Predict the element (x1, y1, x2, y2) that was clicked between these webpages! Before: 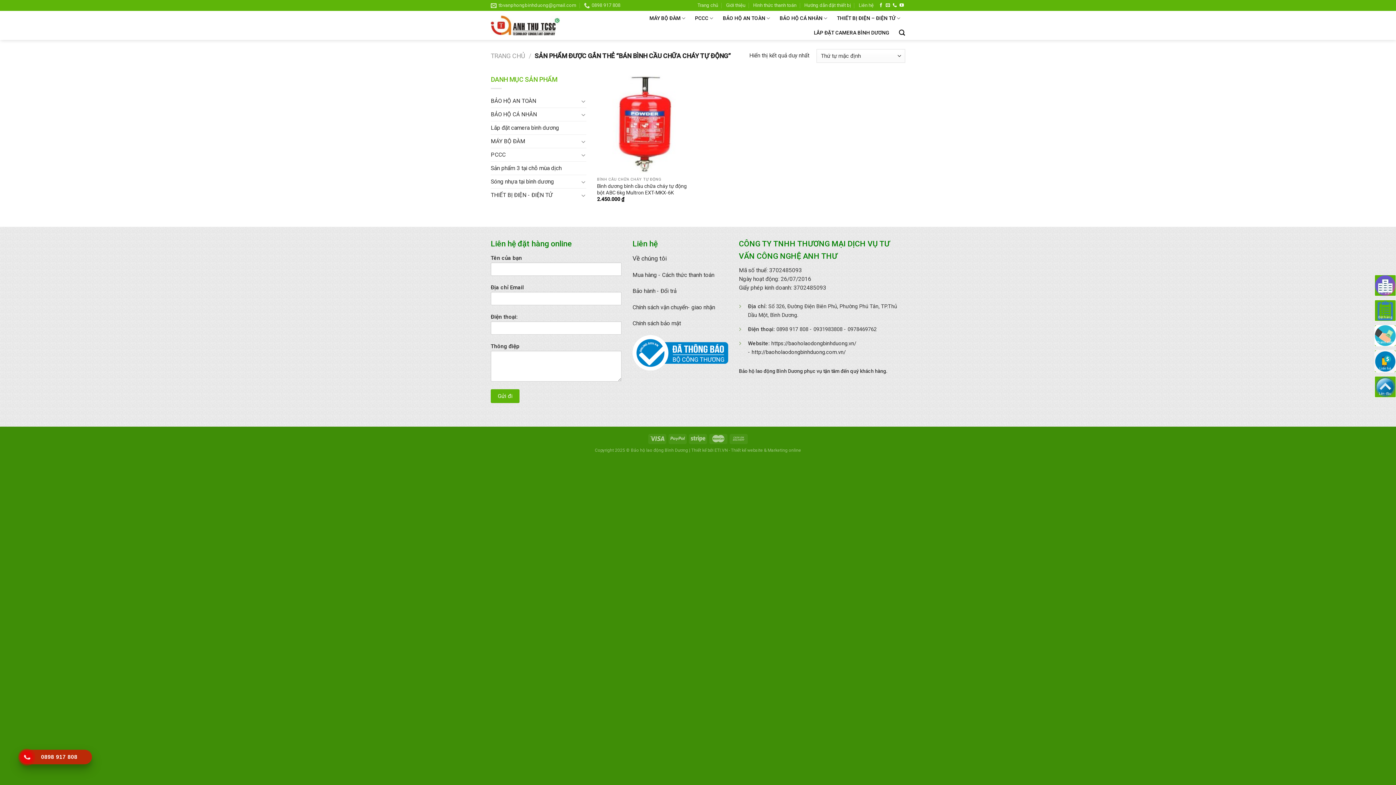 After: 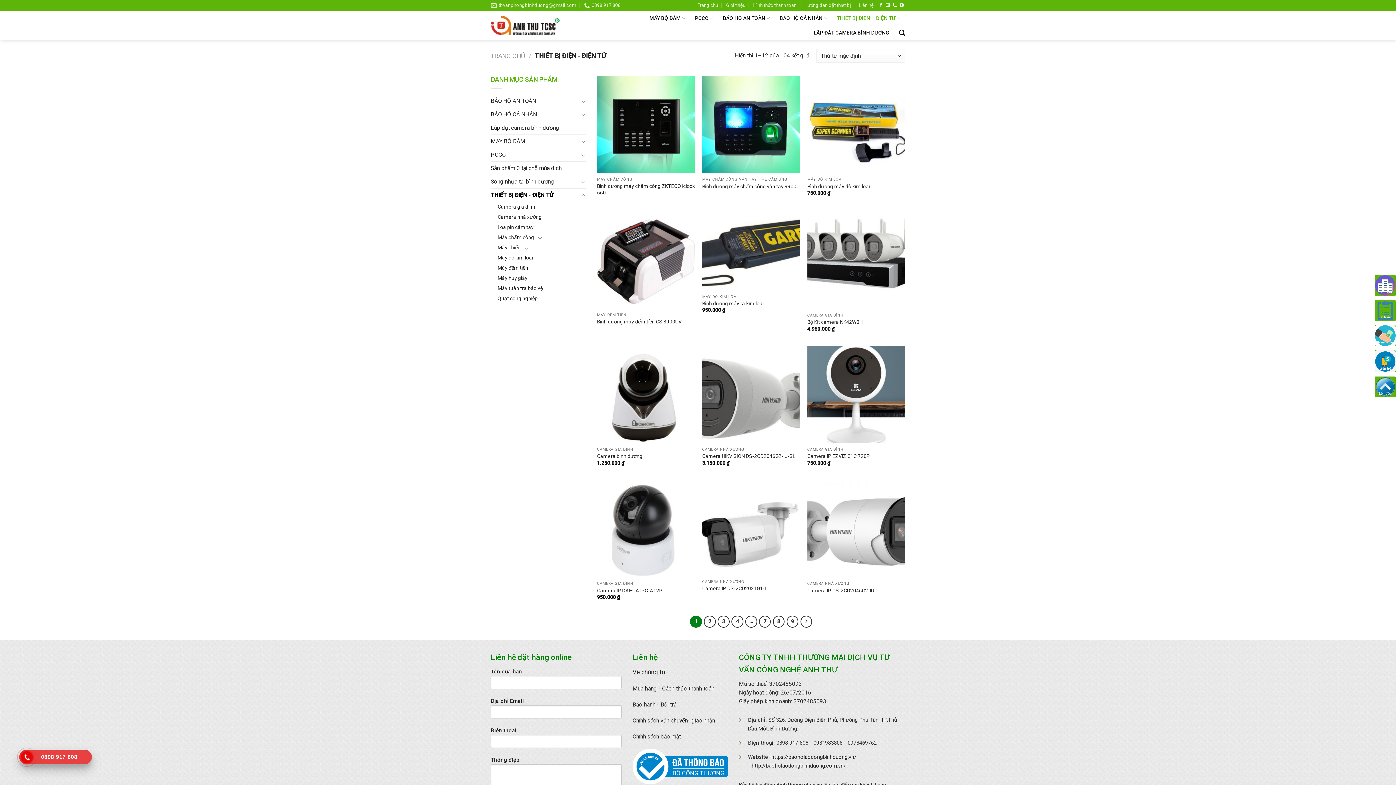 Action: label: THIẾT BỊ ĐIỆN – ĐIỆN TỬ bbox: (837, 11, 900, 25)